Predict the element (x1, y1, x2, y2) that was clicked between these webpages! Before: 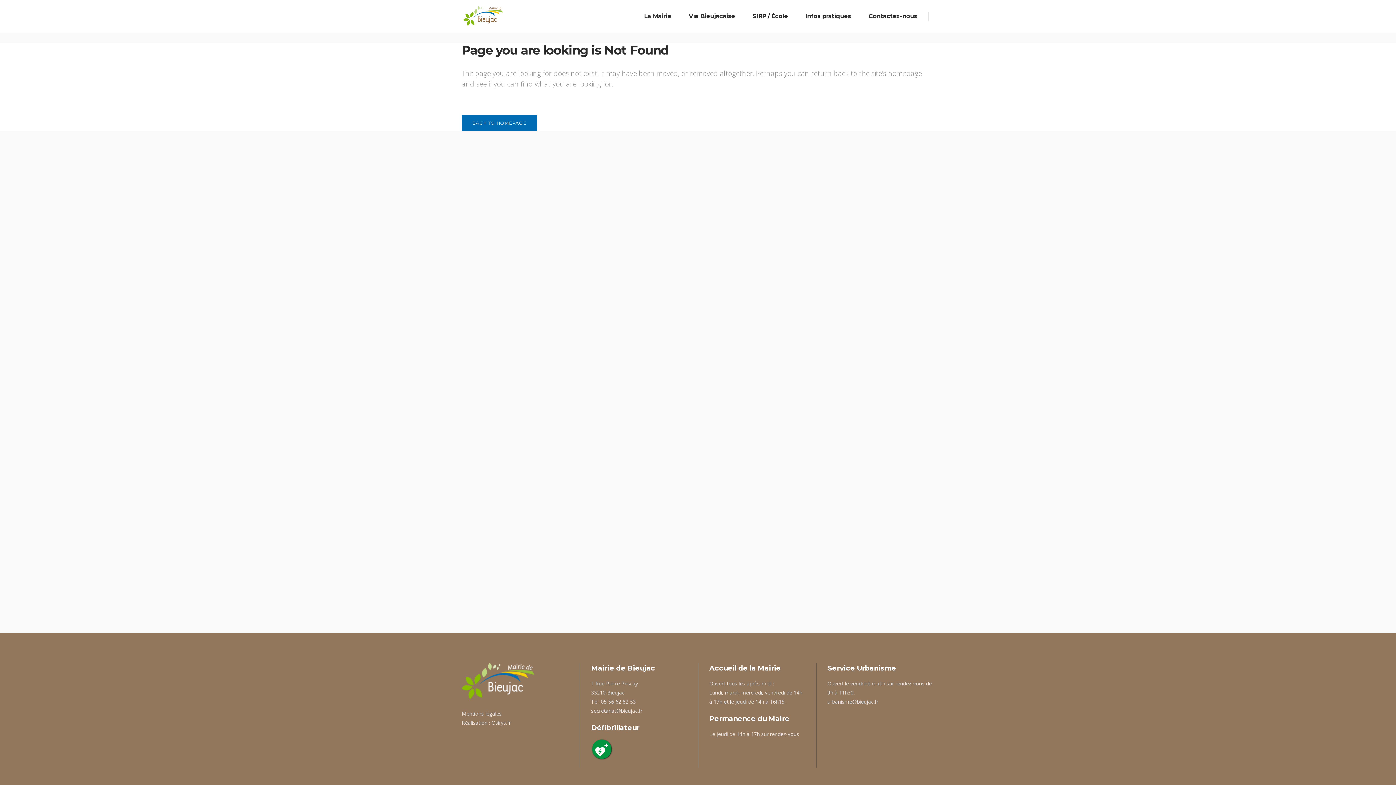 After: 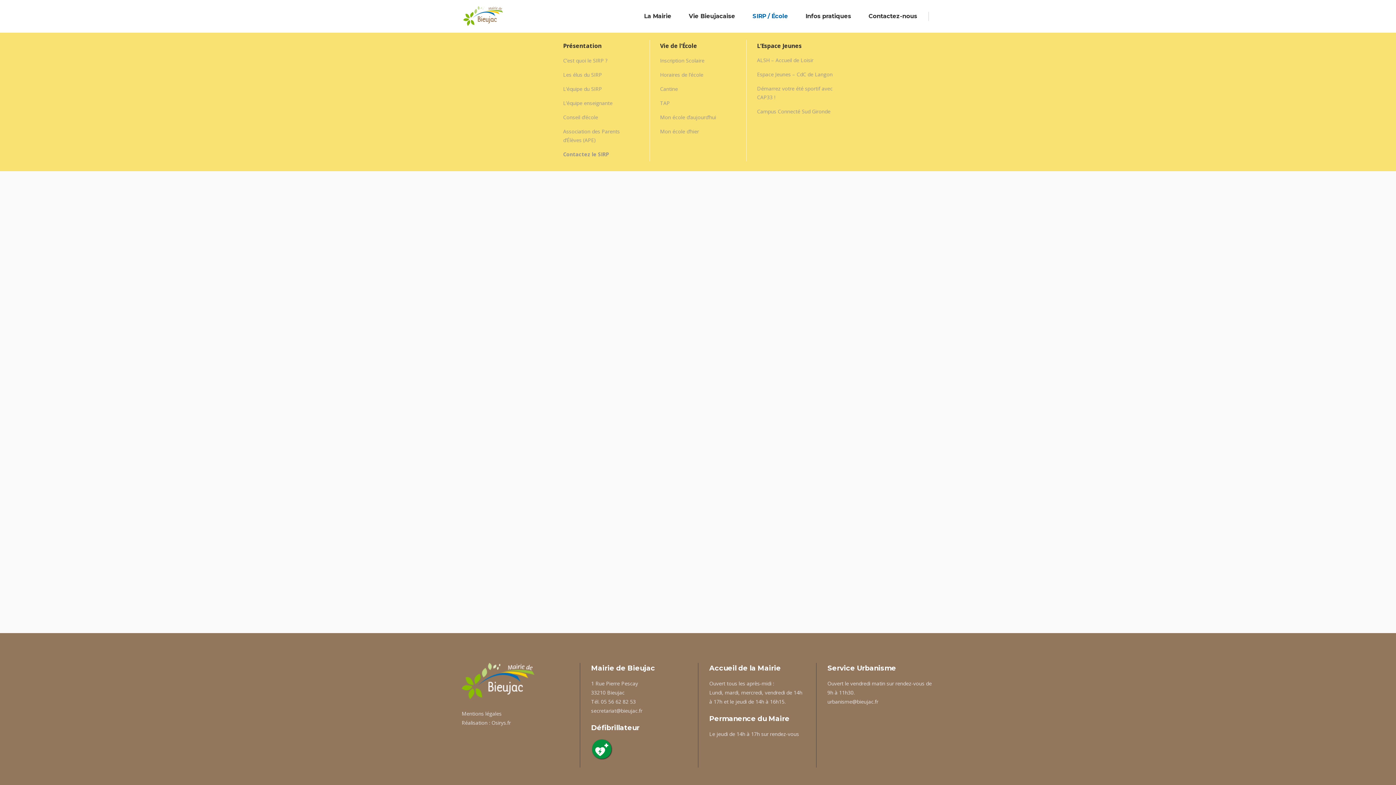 Action: label: SIRP / École
SIRP / École bbox: (744, 0, 796, 32)